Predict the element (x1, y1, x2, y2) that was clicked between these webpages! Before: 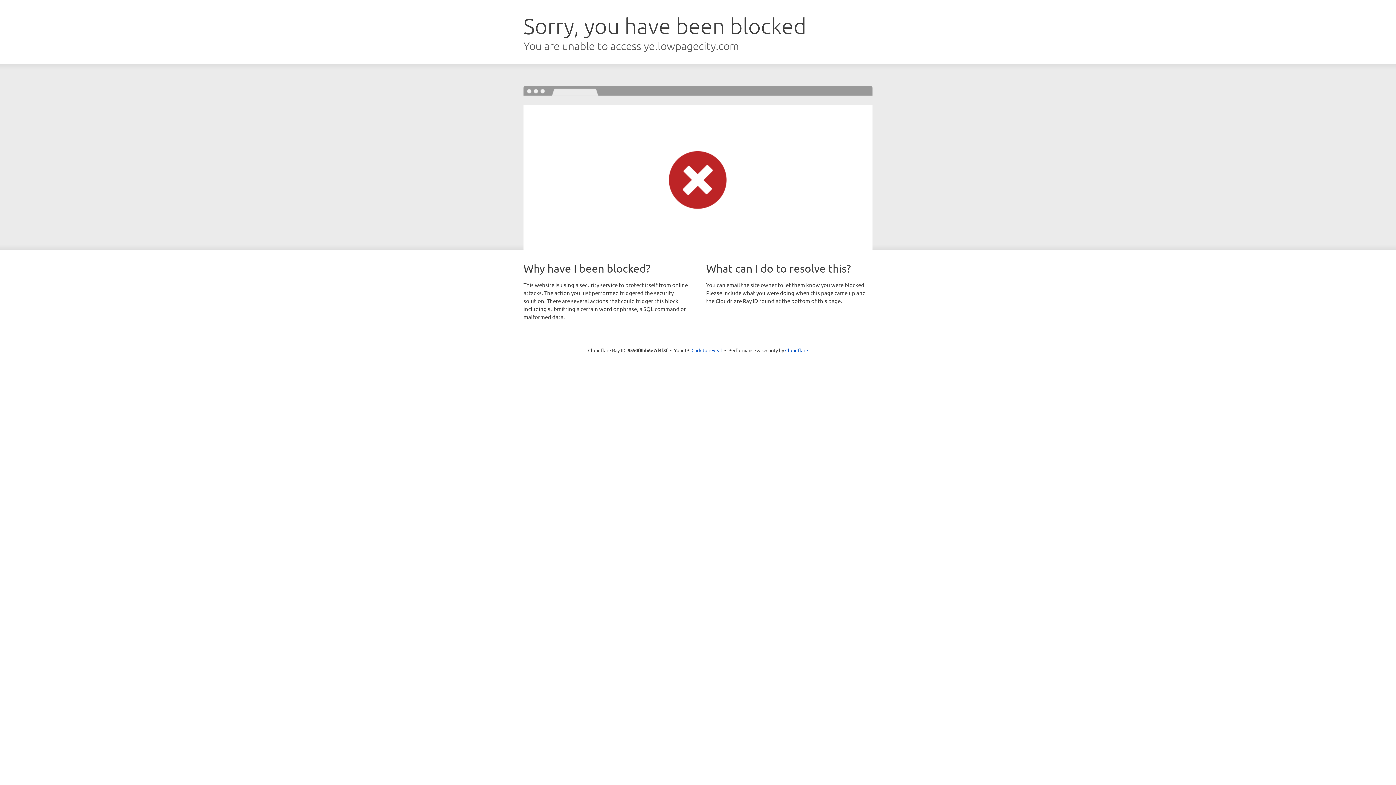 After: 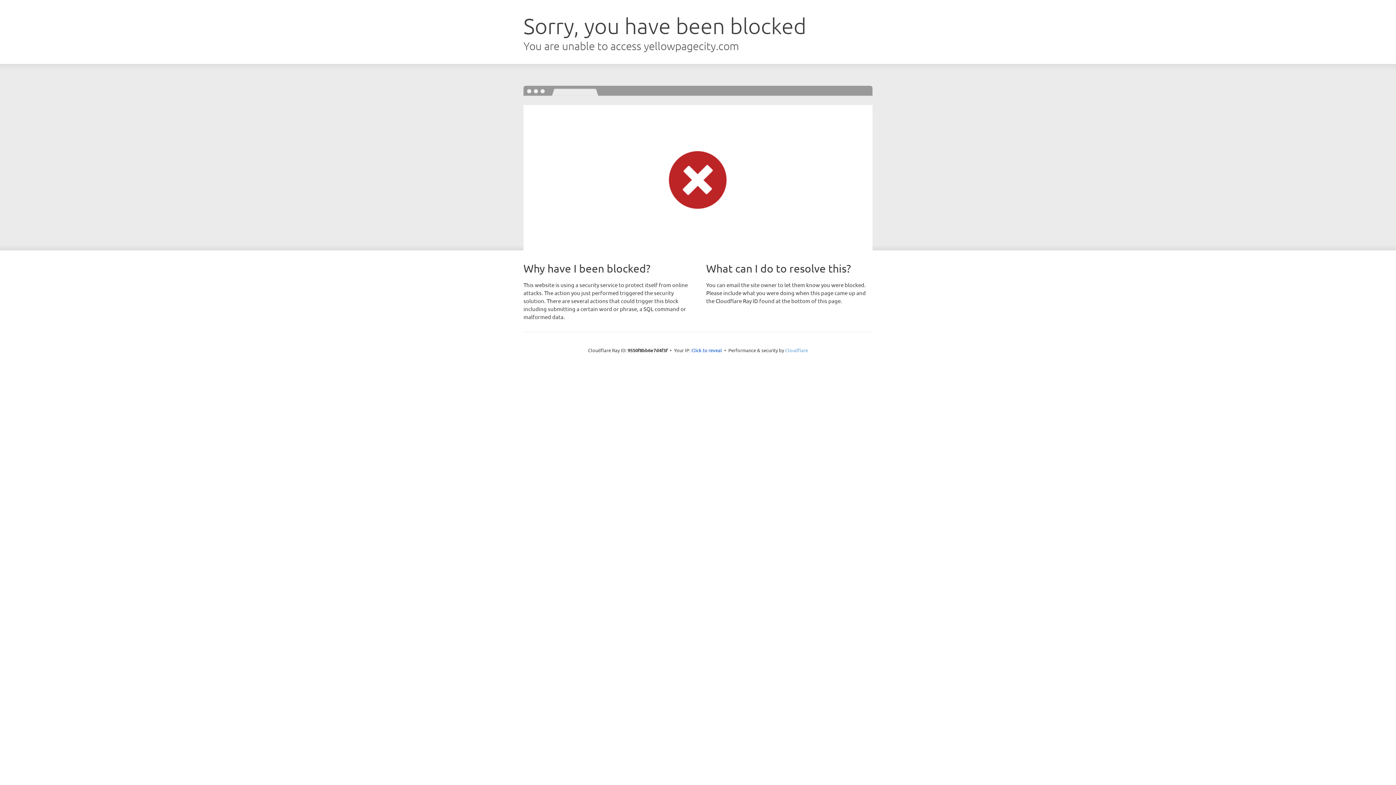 Action: bbox: (785, 347, 808, 353) label: Cloudflare